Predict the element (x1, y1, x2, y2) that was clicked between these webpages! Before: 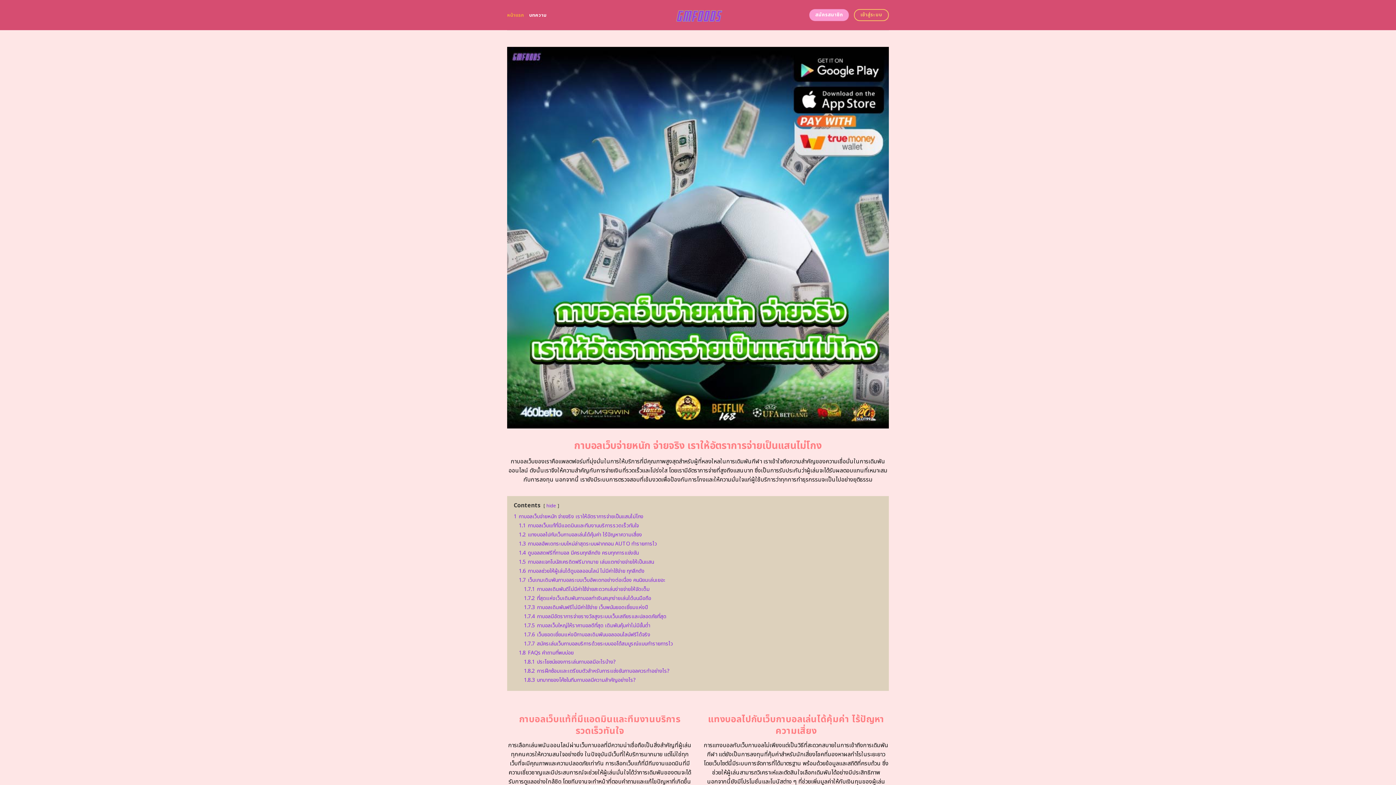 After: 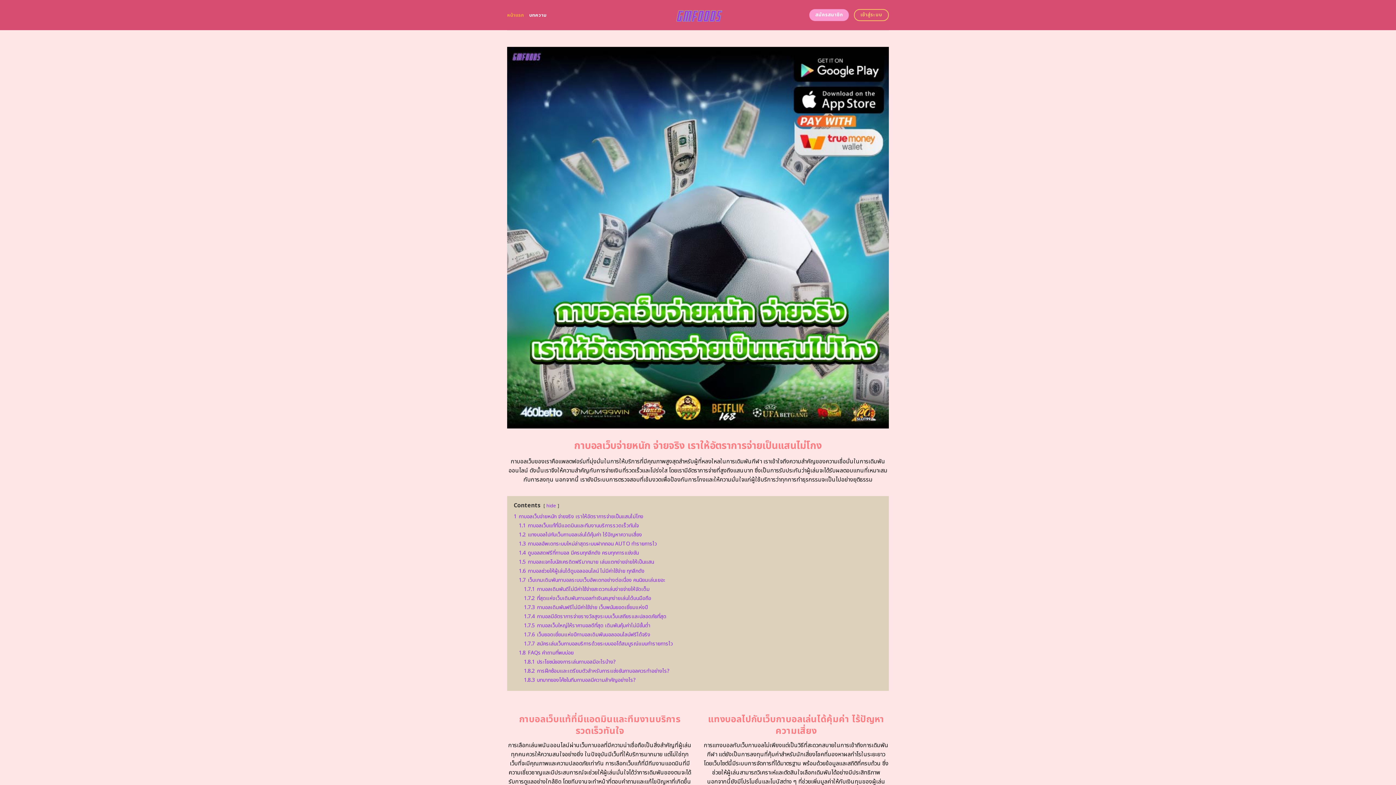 Action: bbox: (655, 0, 740, 30)